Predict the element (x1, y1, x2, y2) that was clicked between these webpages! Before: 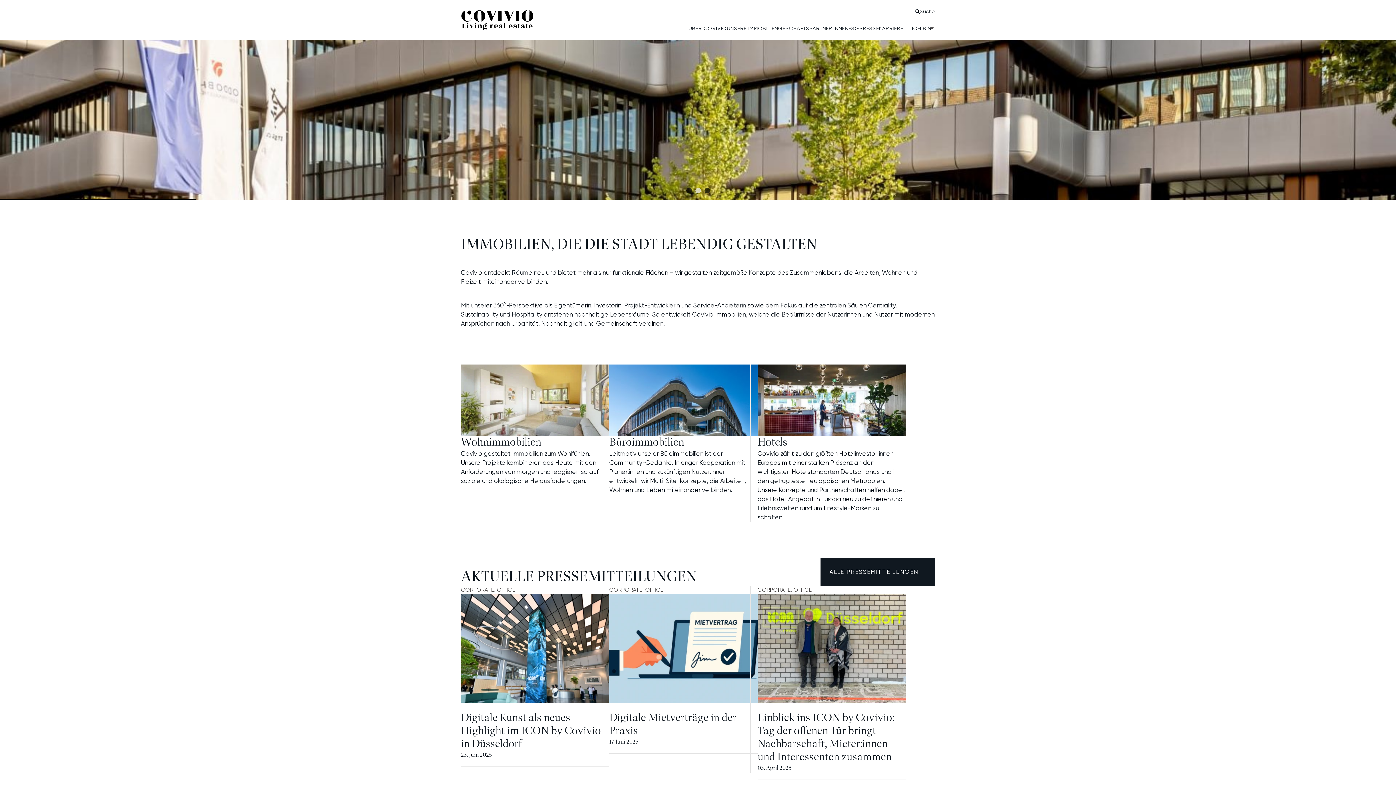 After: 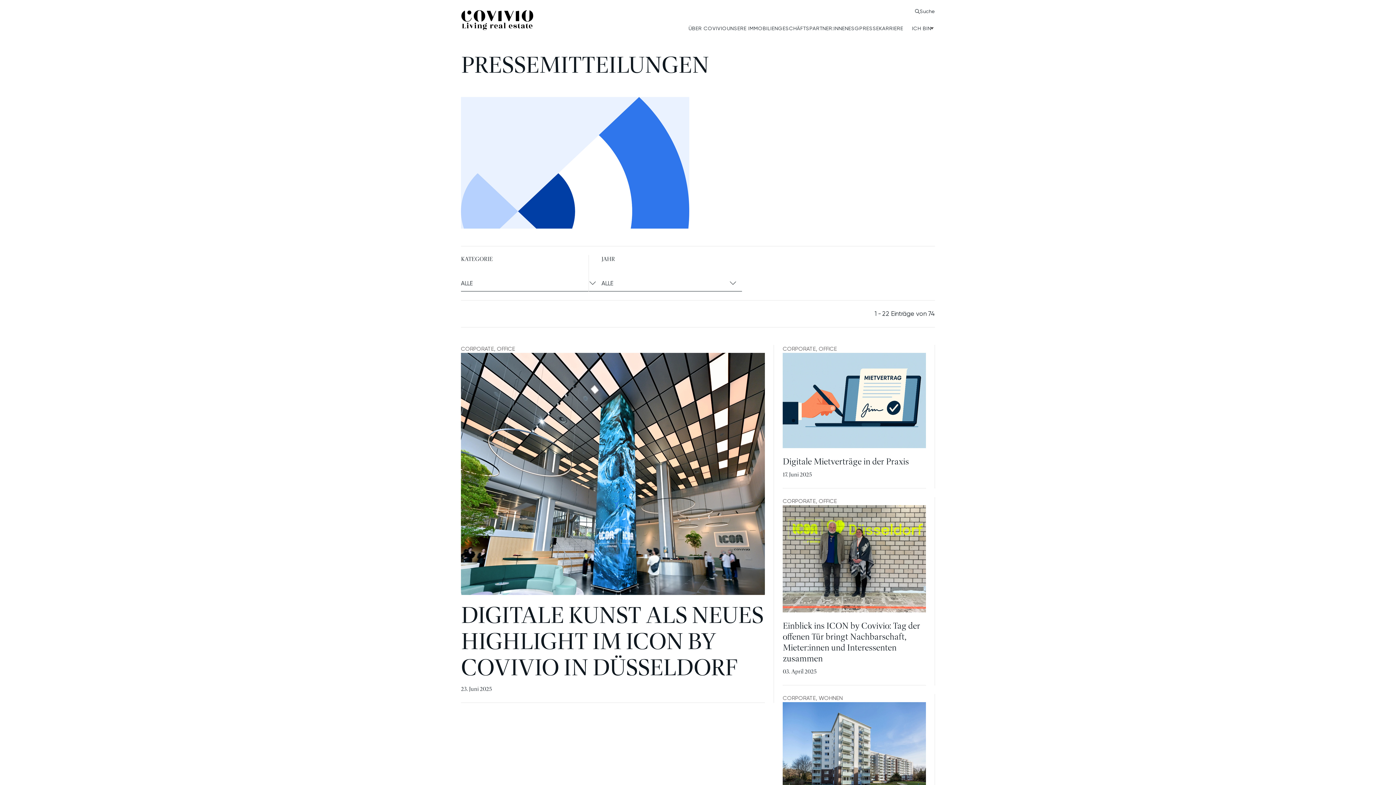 Action: bbox: (820, 558, 935, 586) label: ALLE PRESSEMITTEILUNGEN